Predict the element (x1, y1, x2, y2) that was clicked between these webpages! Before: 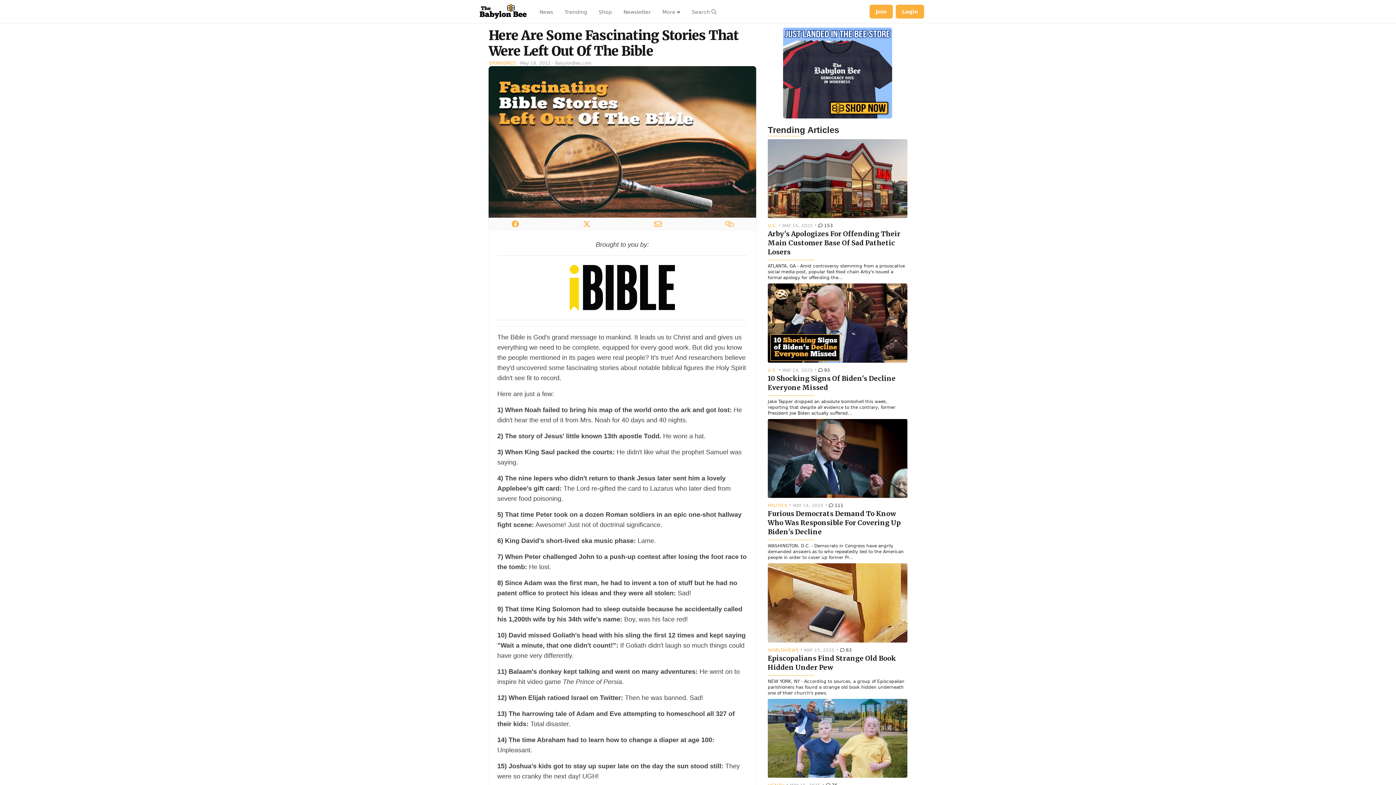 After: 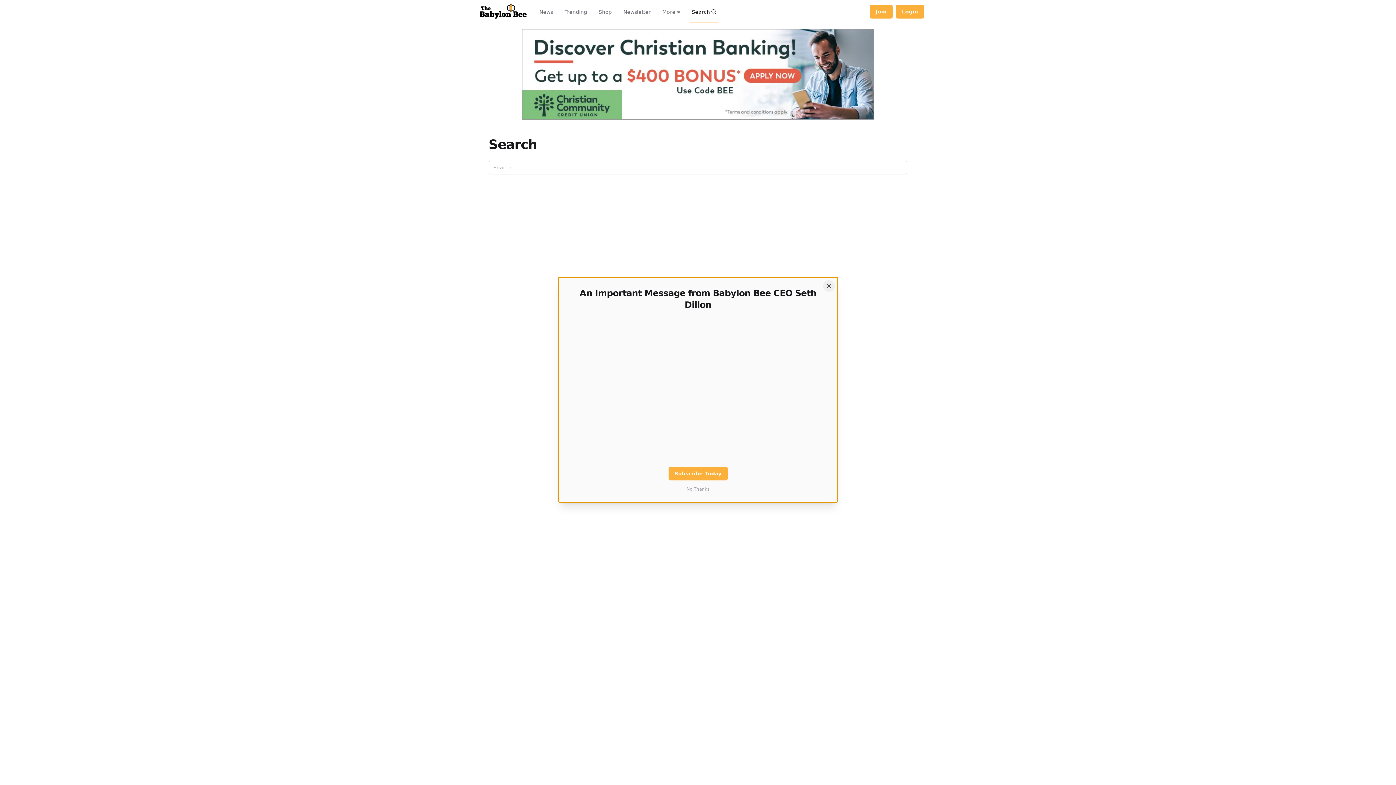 Action: bbox: (690, 0, 717, 23) label: Search articles